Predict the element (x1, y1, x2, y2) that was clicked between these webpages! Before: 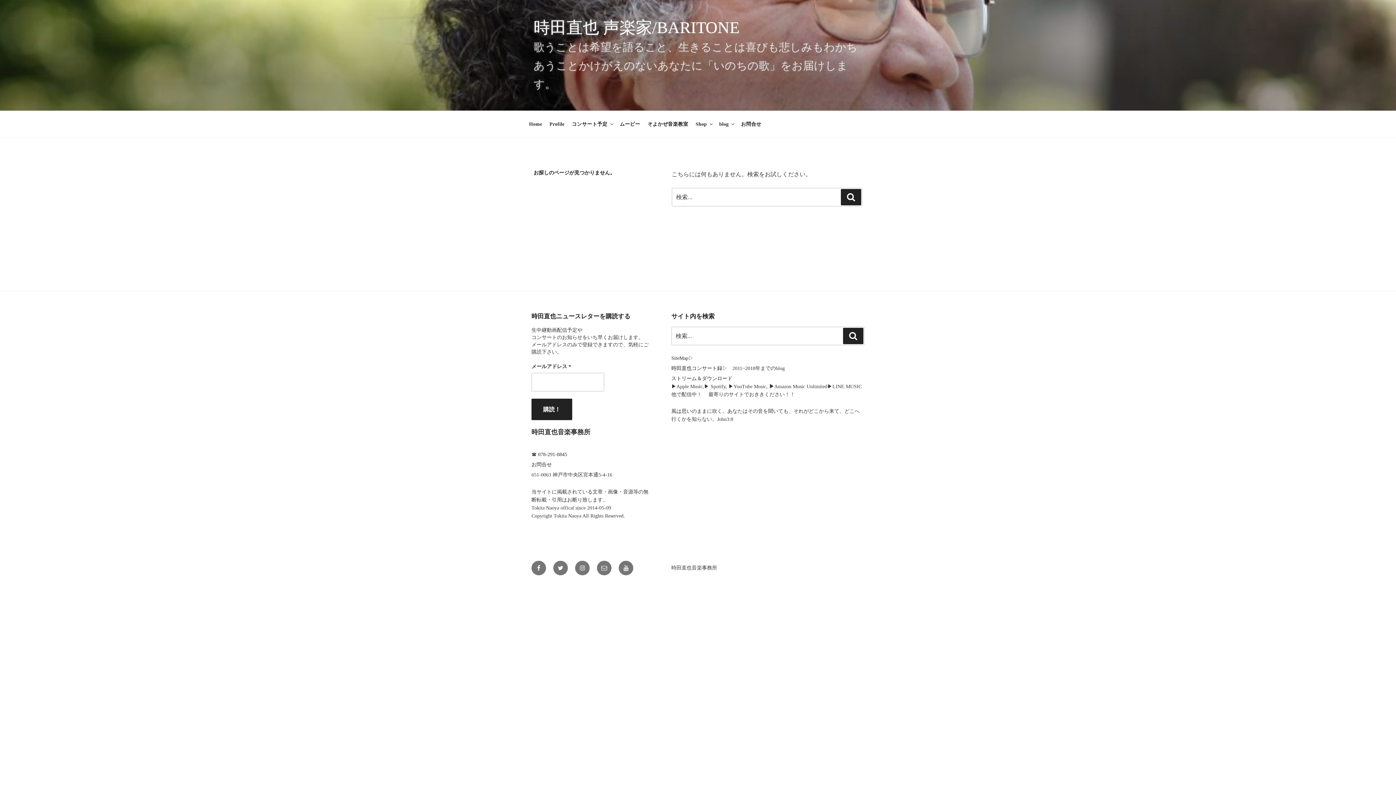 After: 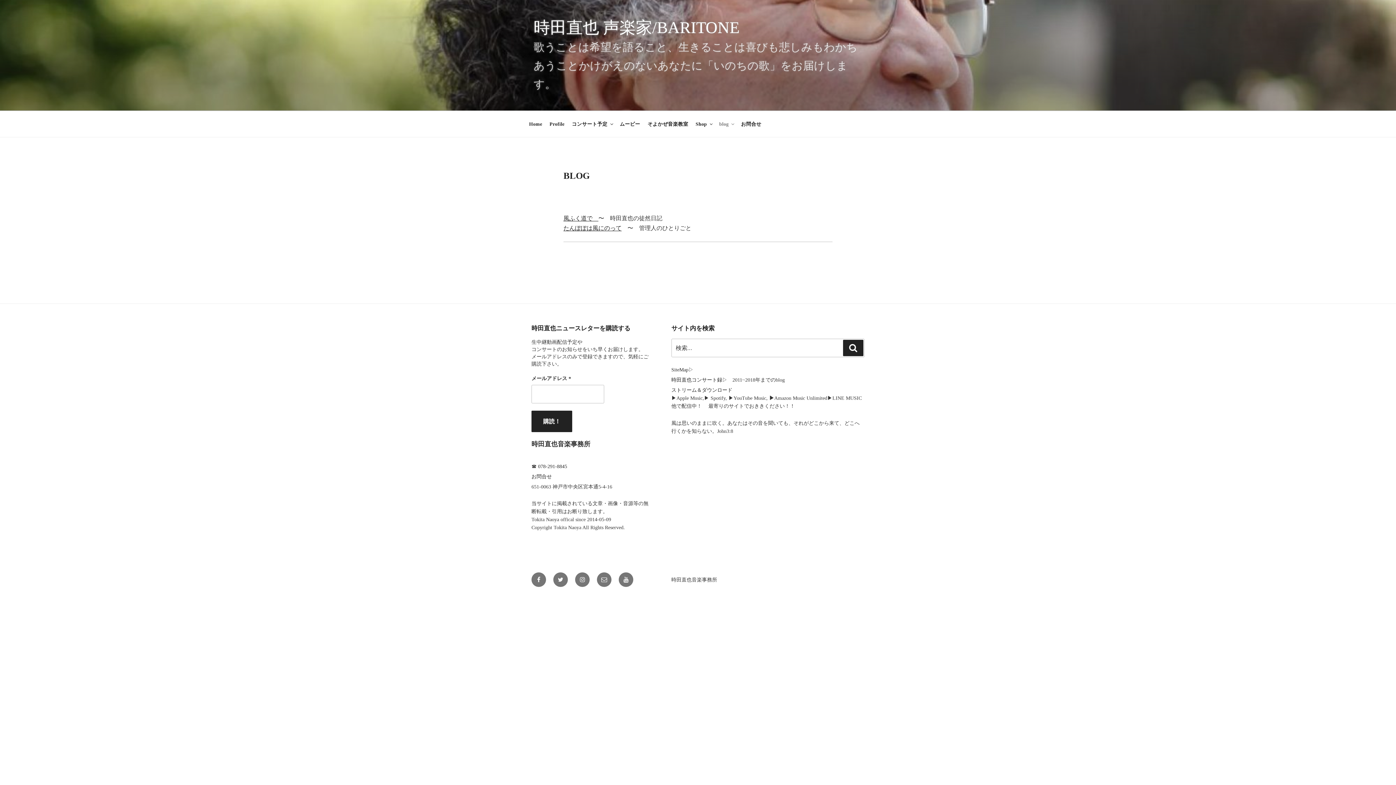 Action: label: blog bbox: (716, 114, 736, 133)